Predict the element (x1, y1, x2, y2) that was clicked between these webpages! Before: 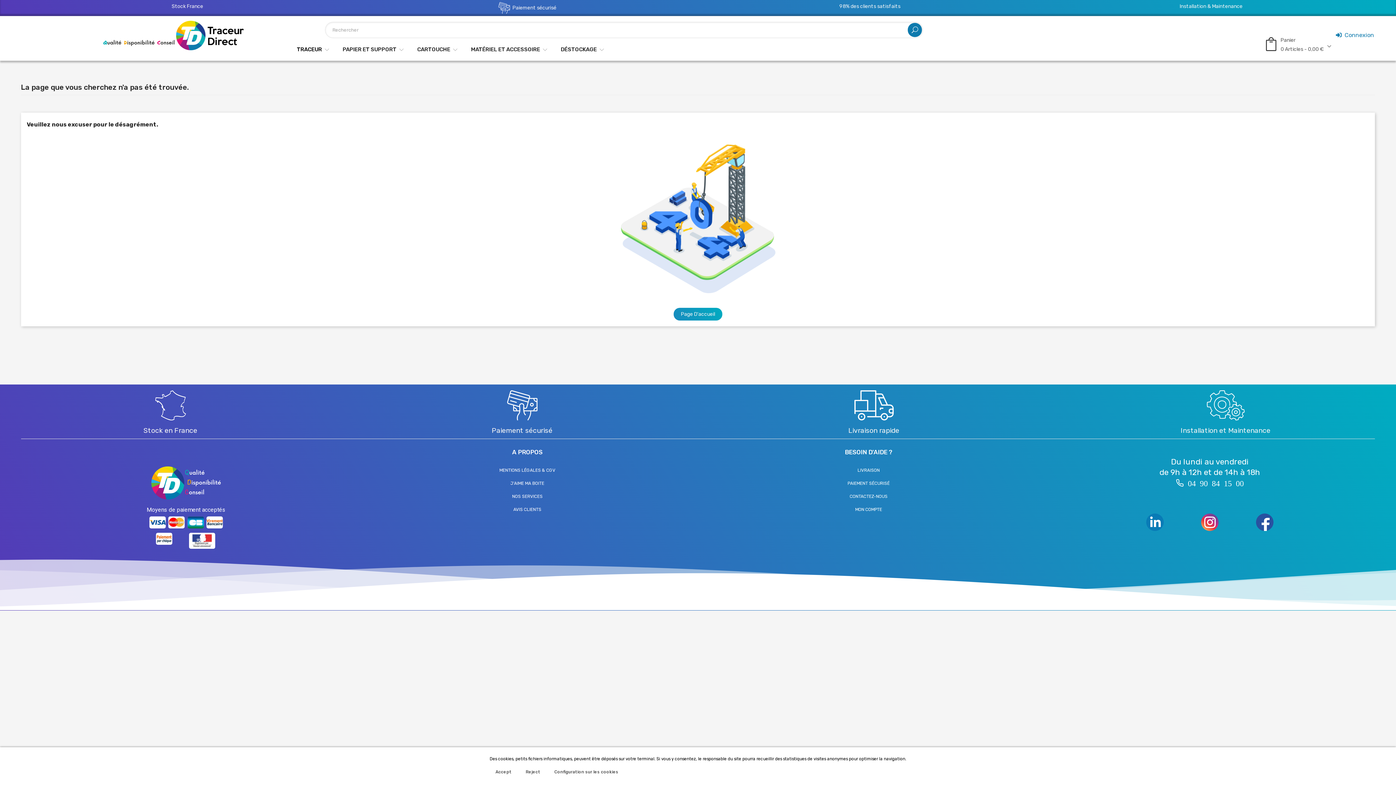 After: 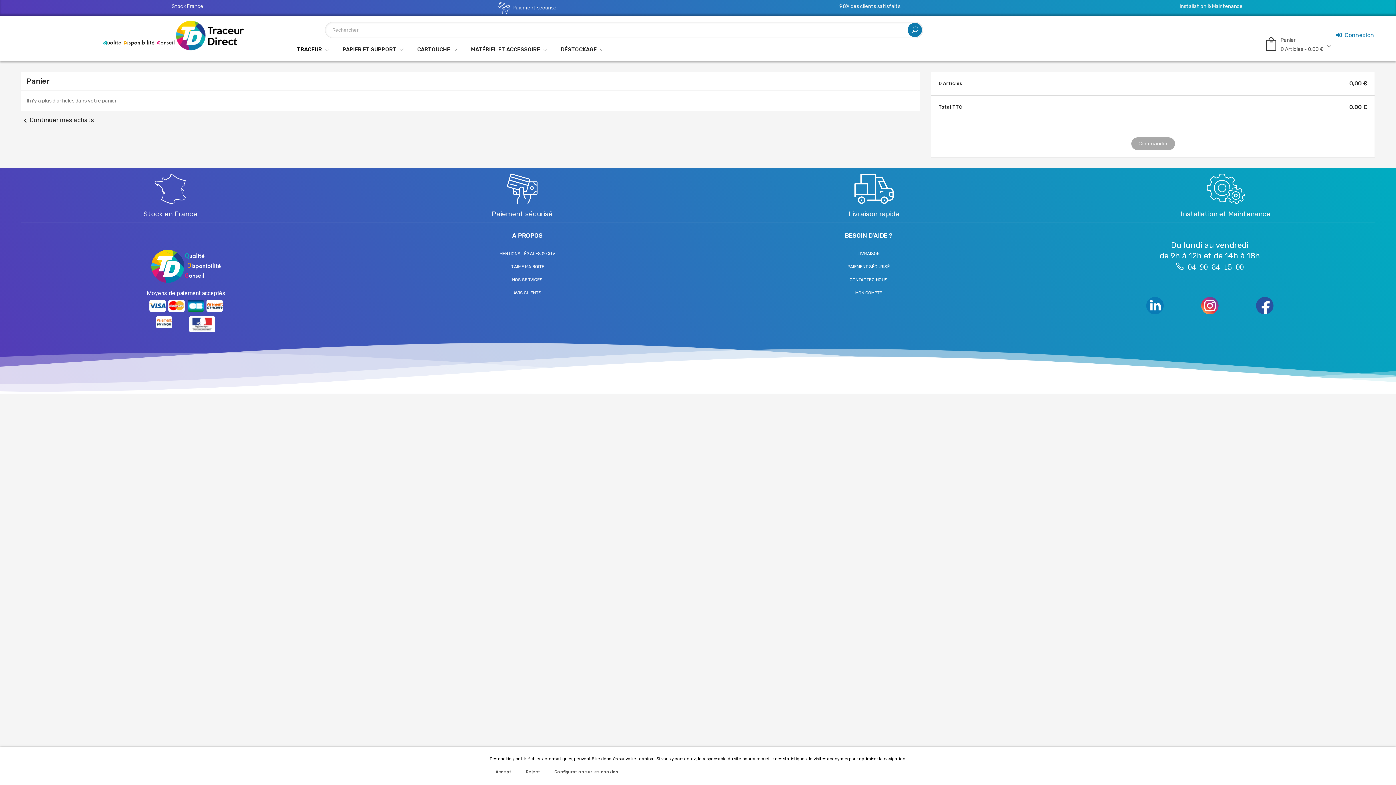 Action: label: Panier
0 Articles - 0,00 € bbox: (1264, 35, 1332, 50)